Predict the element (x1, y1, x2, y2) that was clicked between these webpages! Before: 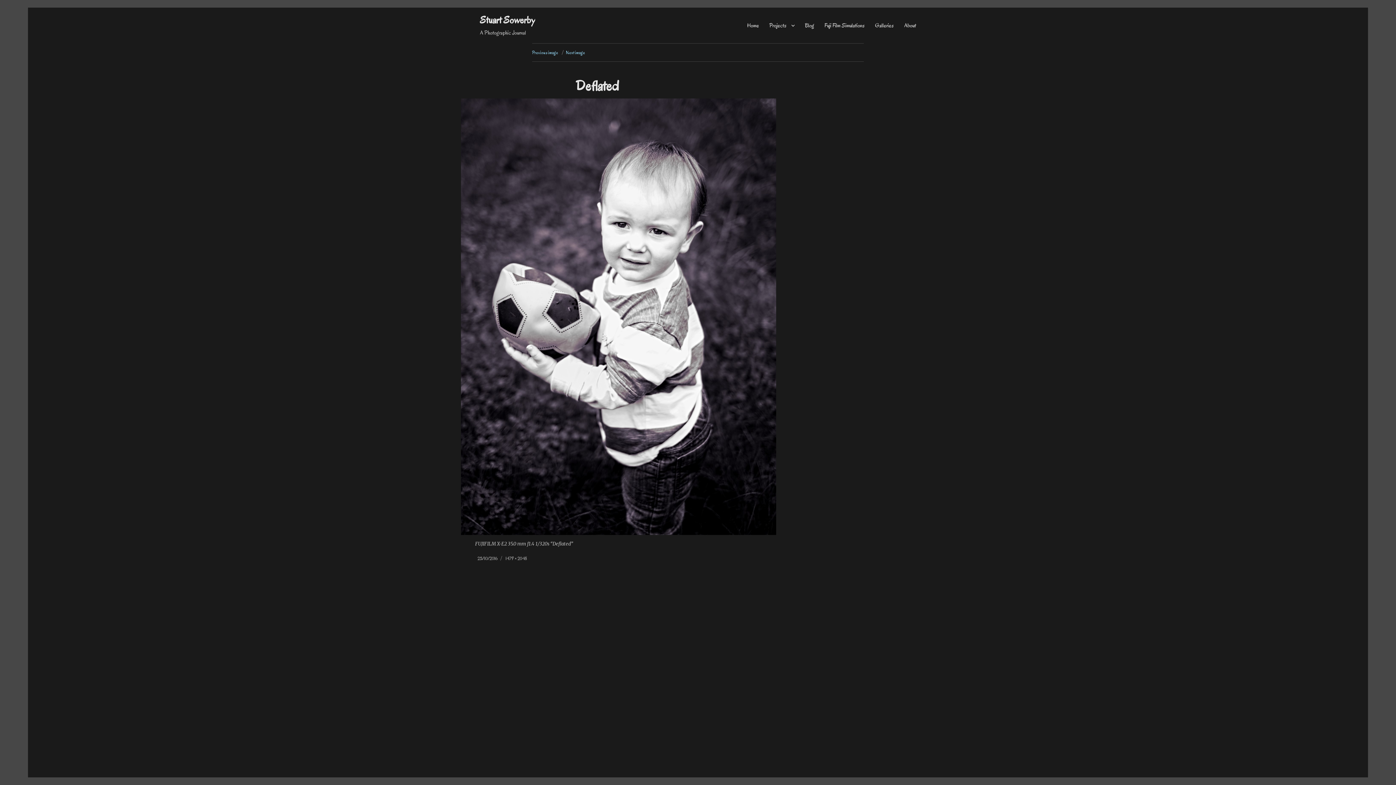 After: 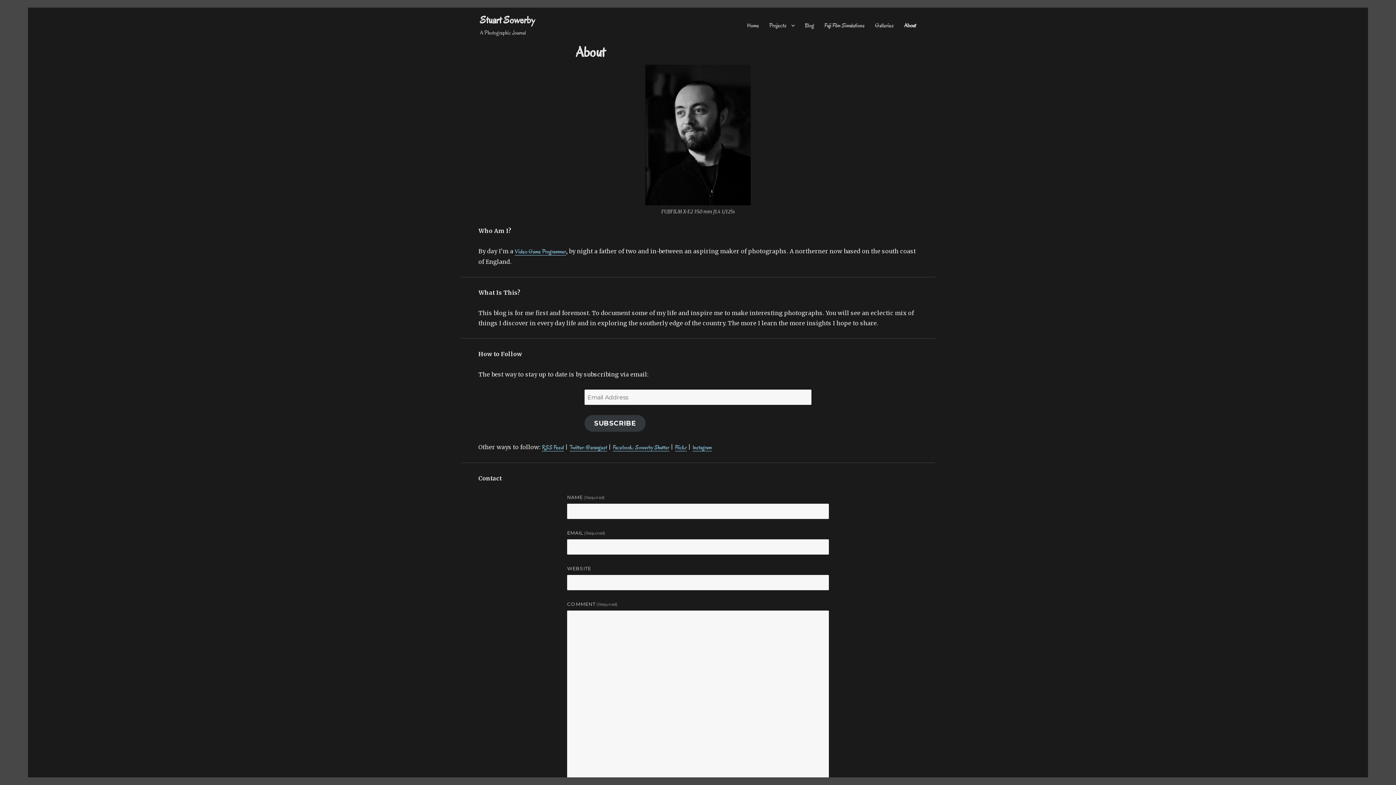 Action: bbox: (899, 17, 921, 33) label: About